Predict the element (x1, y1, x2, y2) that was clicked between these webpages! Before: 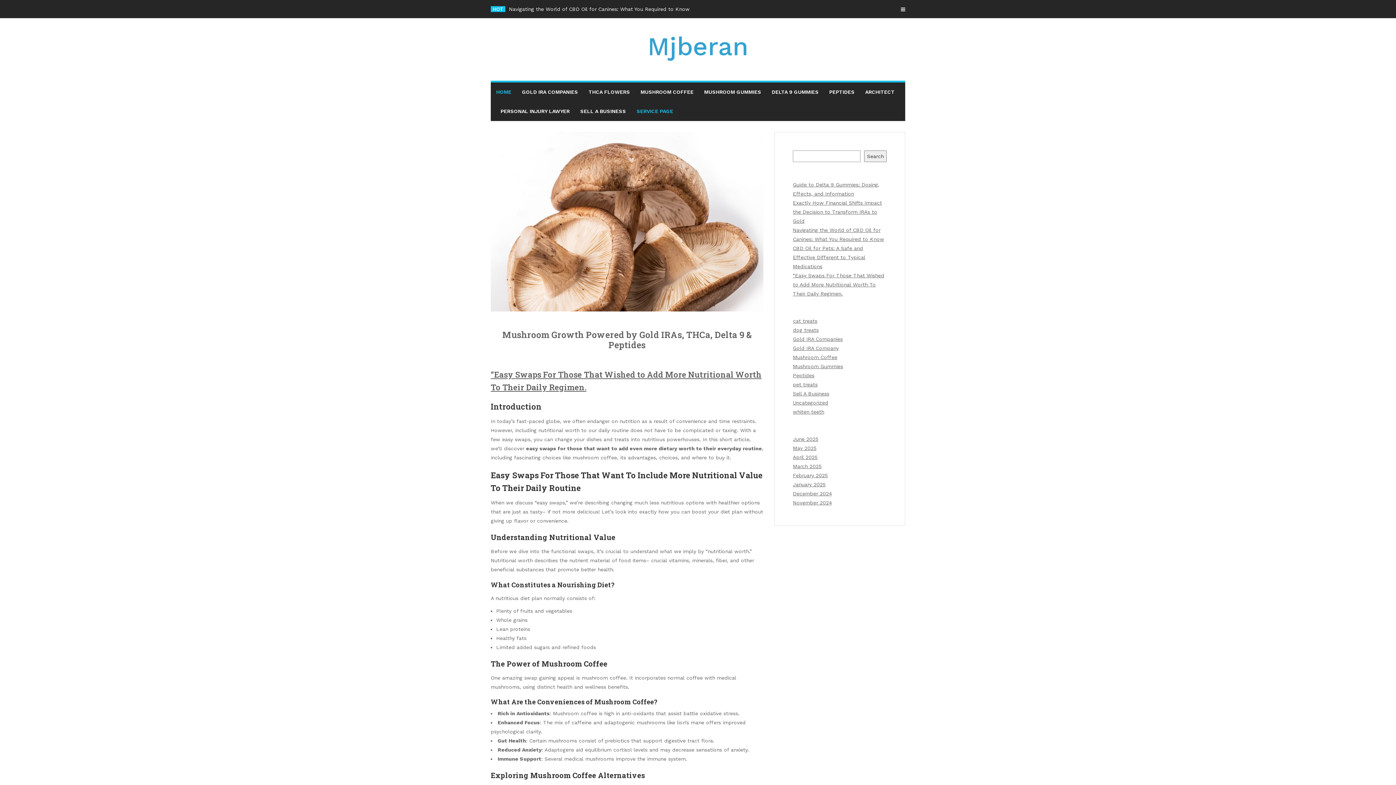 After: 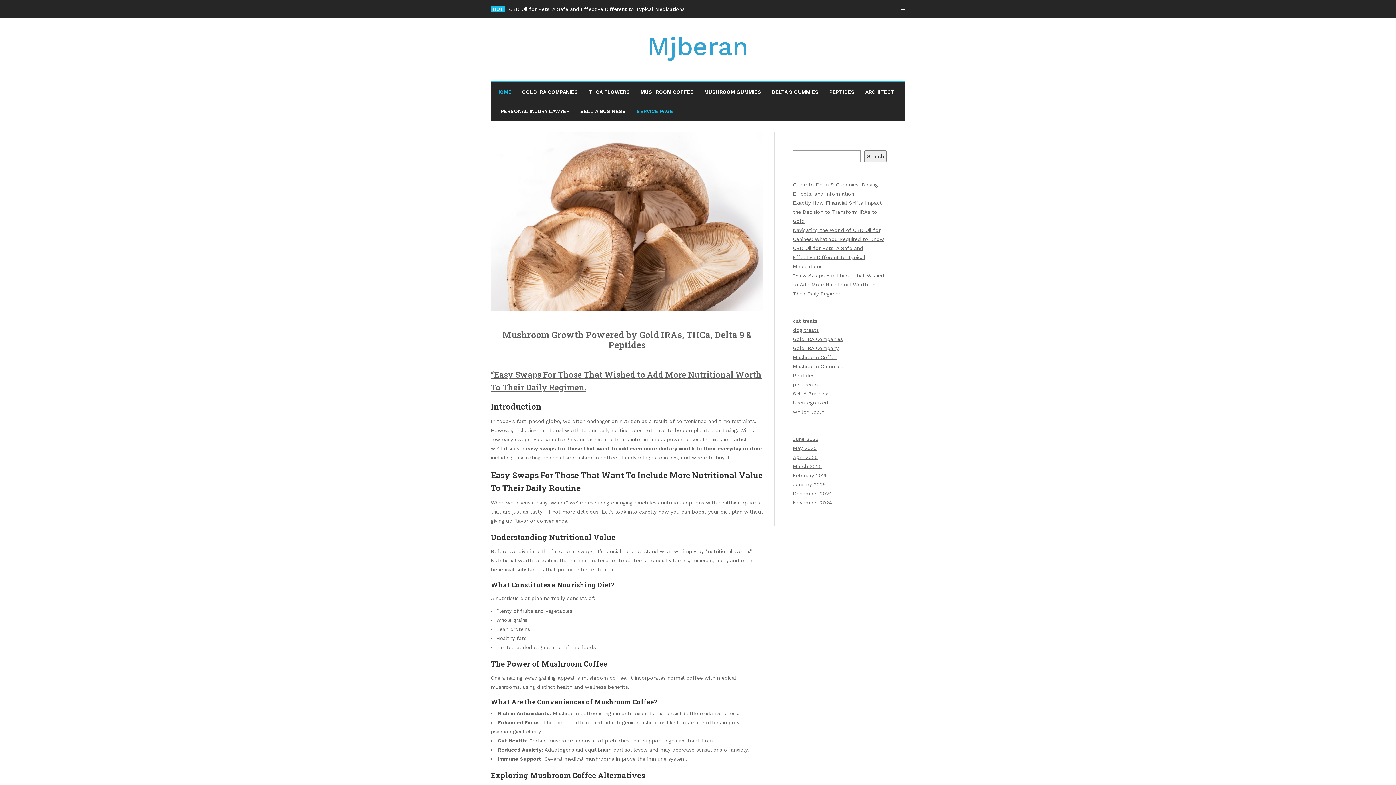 Action: label: May 2025 bbox: (793, 445, 816, 451)